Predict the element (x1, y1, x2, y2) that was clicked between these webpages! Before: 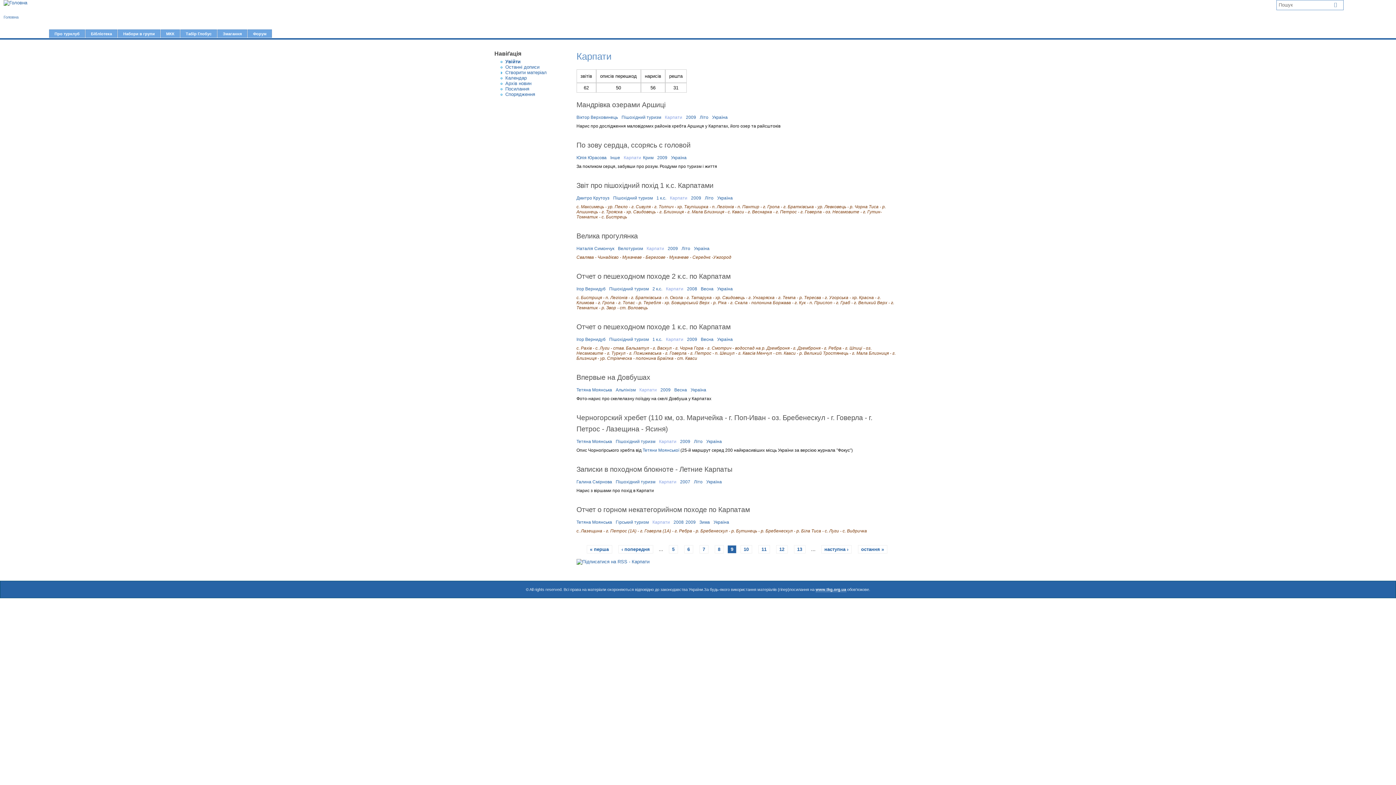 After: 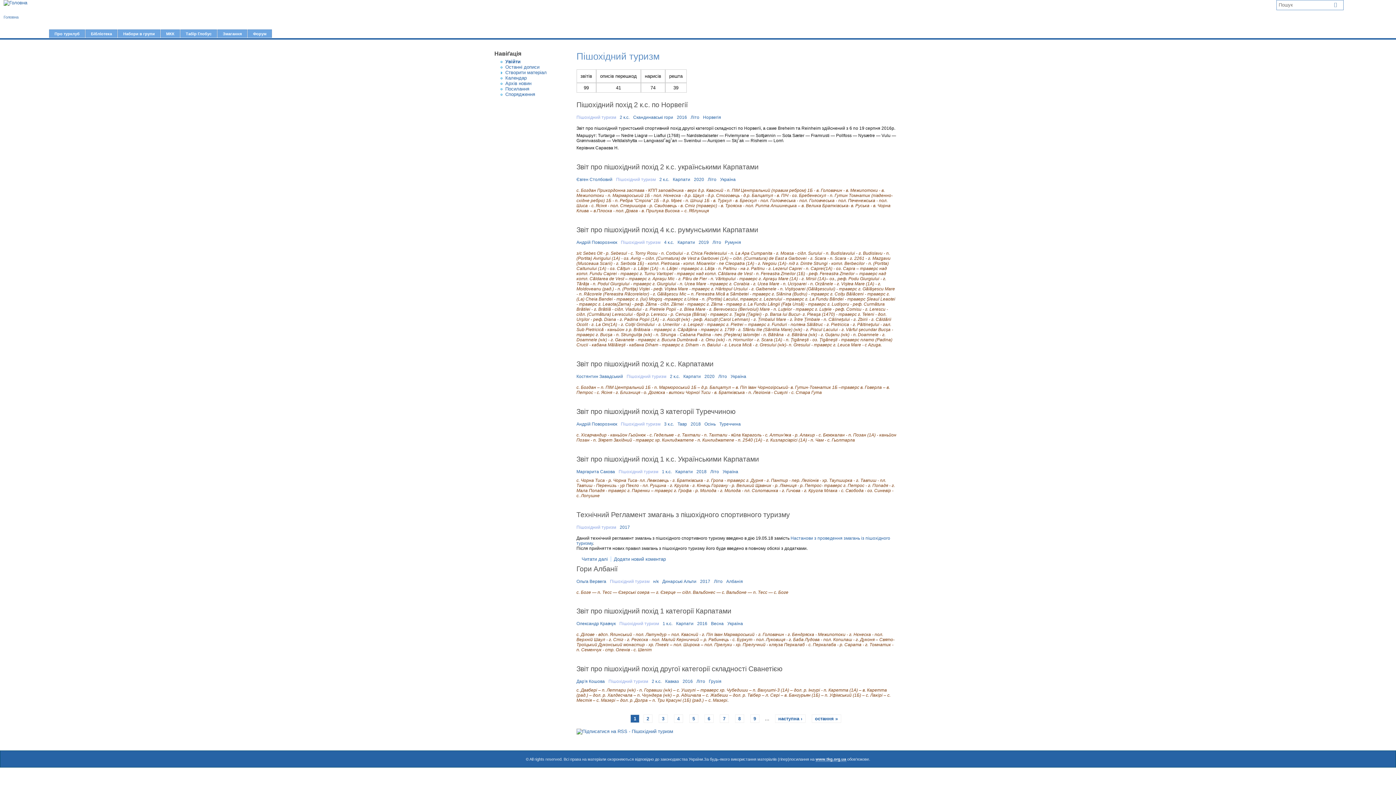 Action: label: Пішохідний туризм bbox: (615, 439, 655, 444)